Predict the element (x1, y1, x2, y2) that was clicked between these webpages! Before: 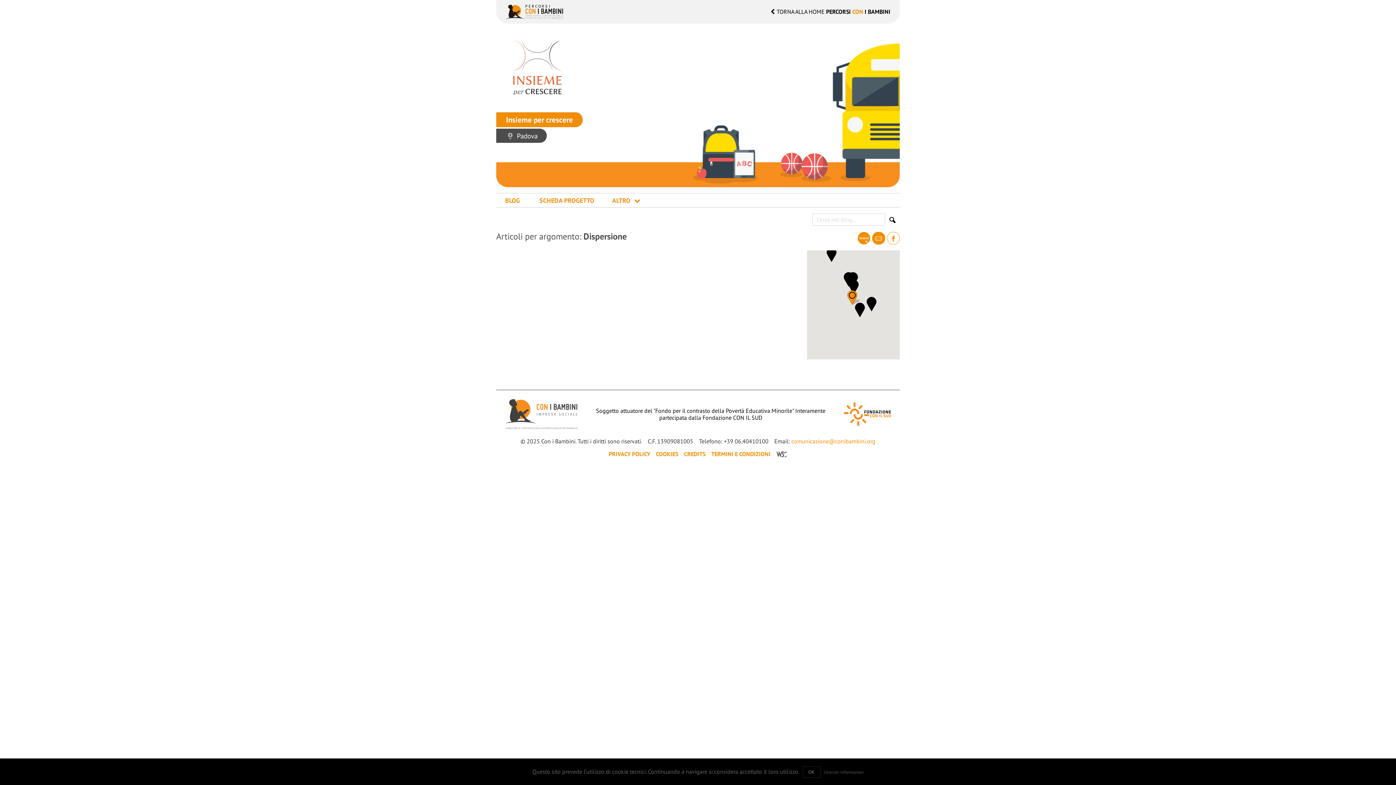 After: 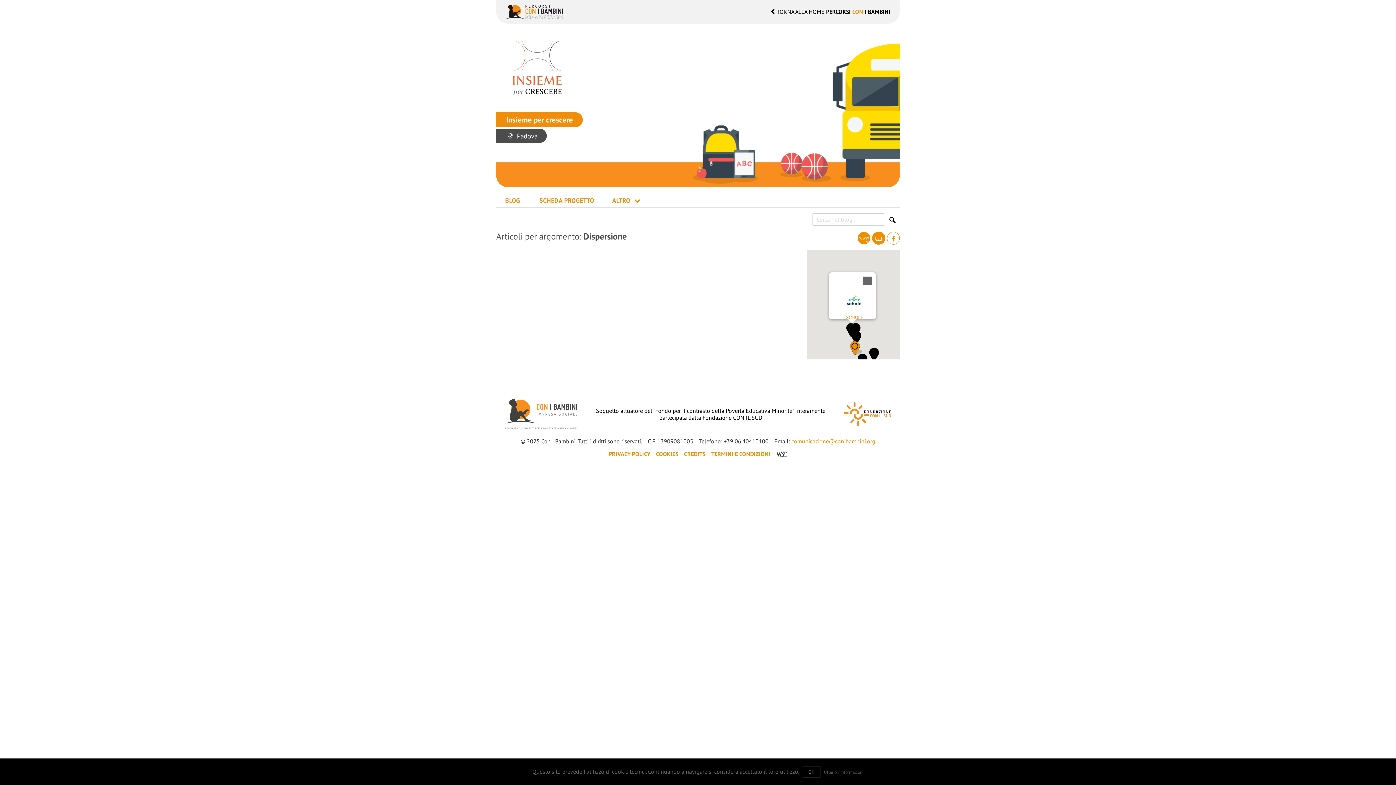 Action: bbox: (842, 272, 857, 287)